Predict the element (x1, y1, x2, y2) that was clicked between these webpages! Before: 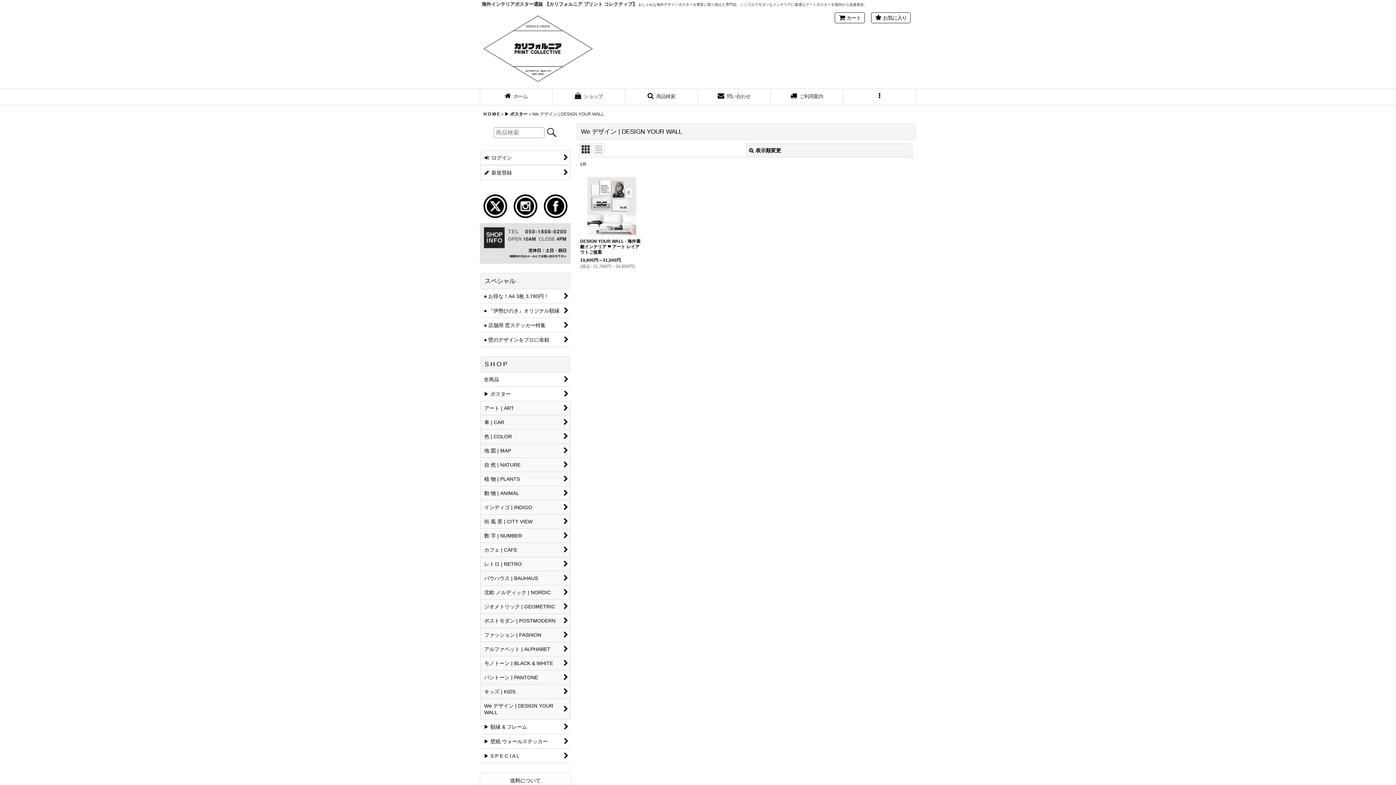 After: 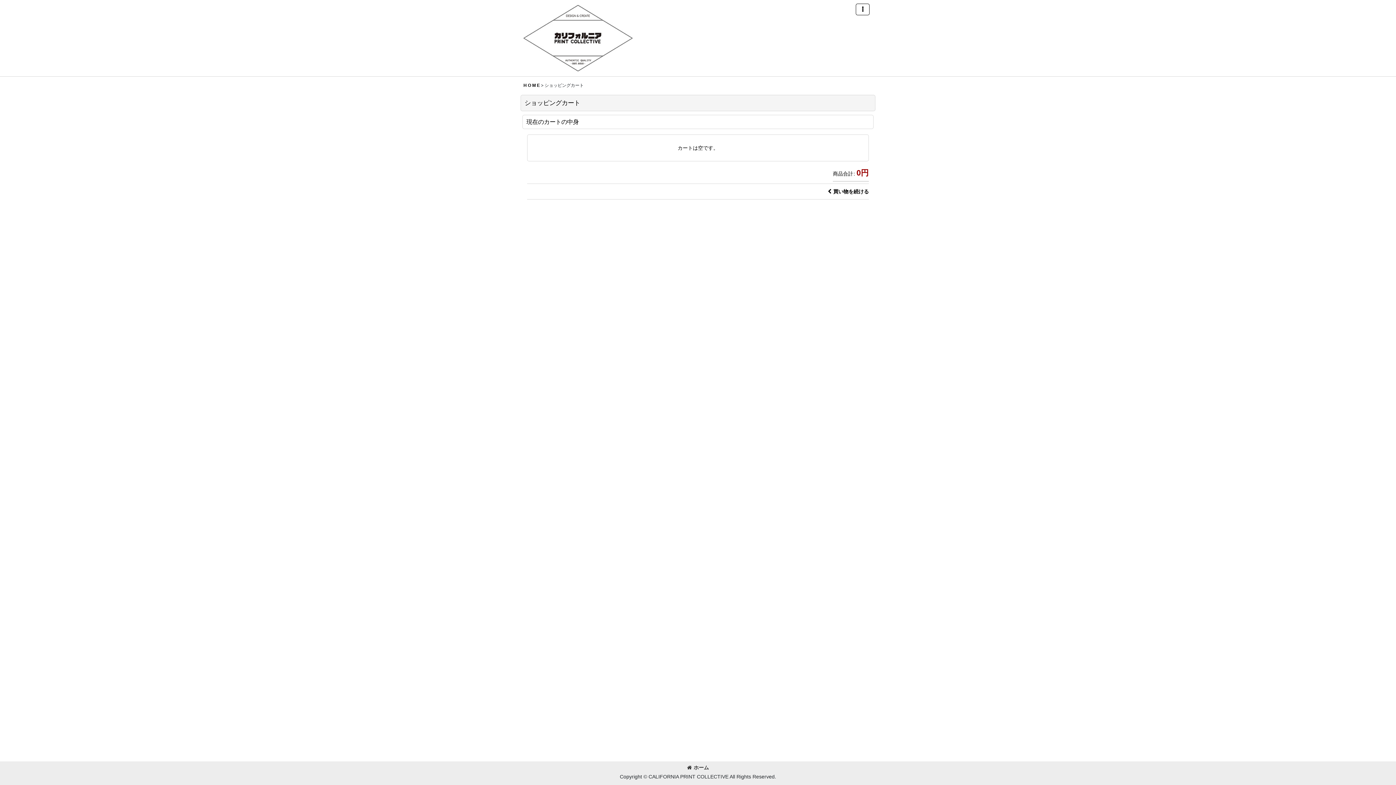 Action: label: カート bbox: (834, 12, 865, 23)